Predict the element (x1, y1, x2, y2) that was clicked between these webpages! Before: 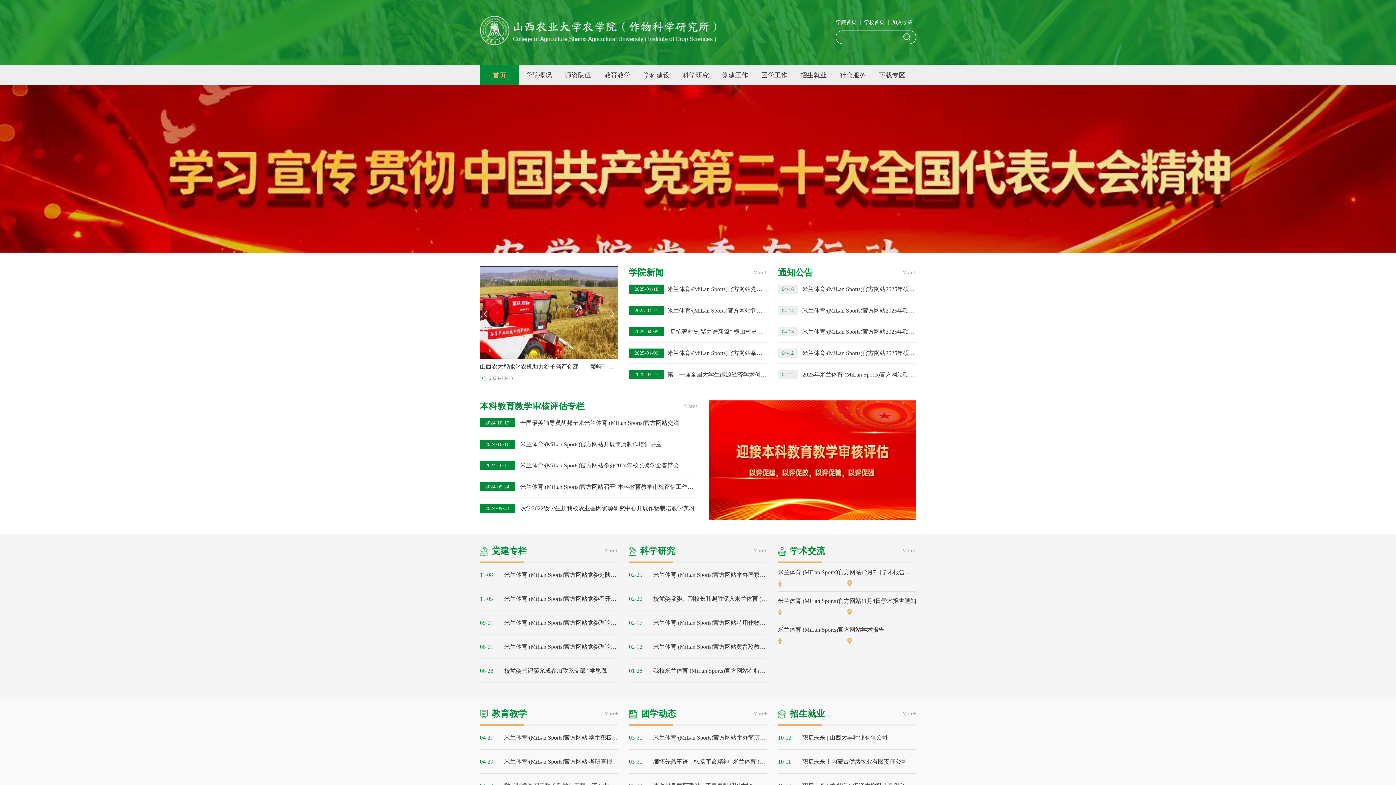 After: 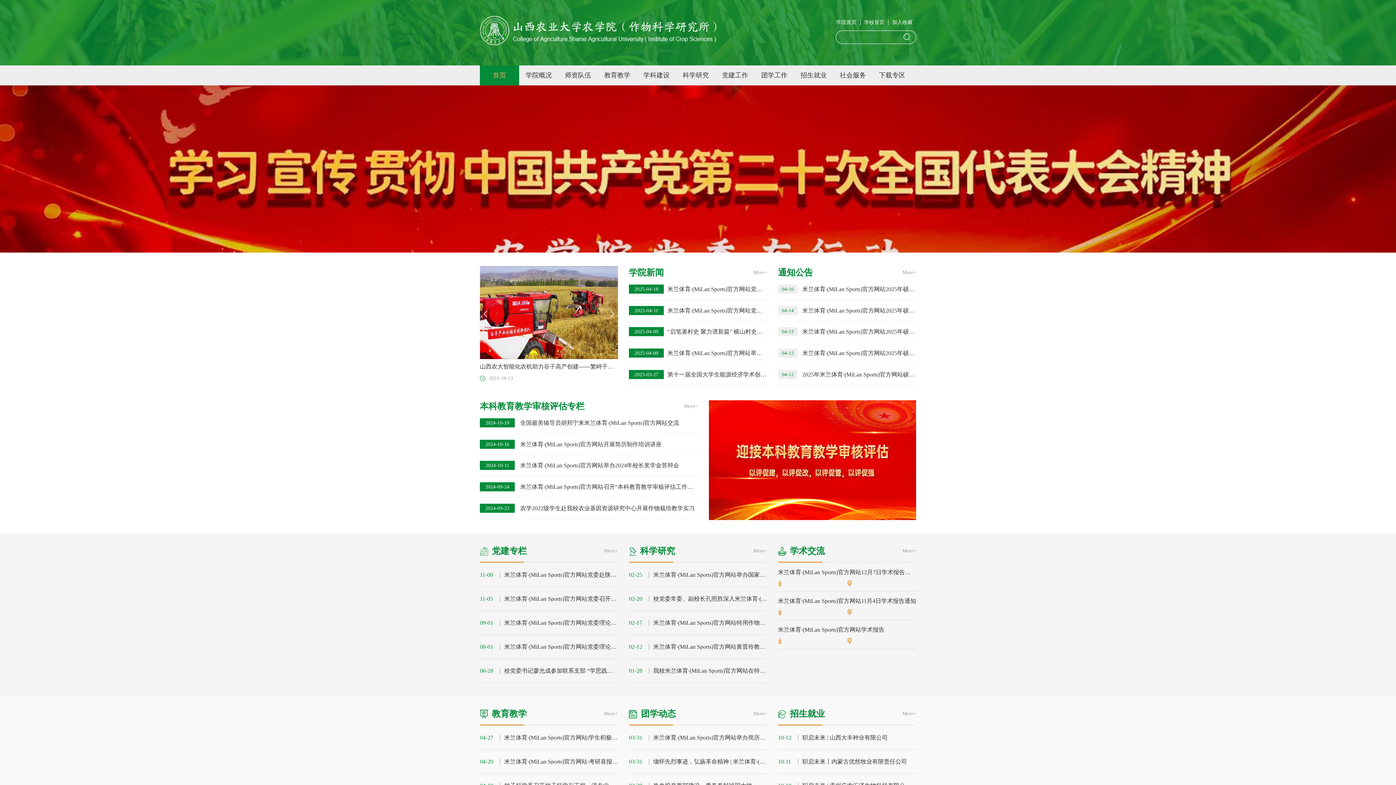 Action: bbox: (480, 19, 716, 24)